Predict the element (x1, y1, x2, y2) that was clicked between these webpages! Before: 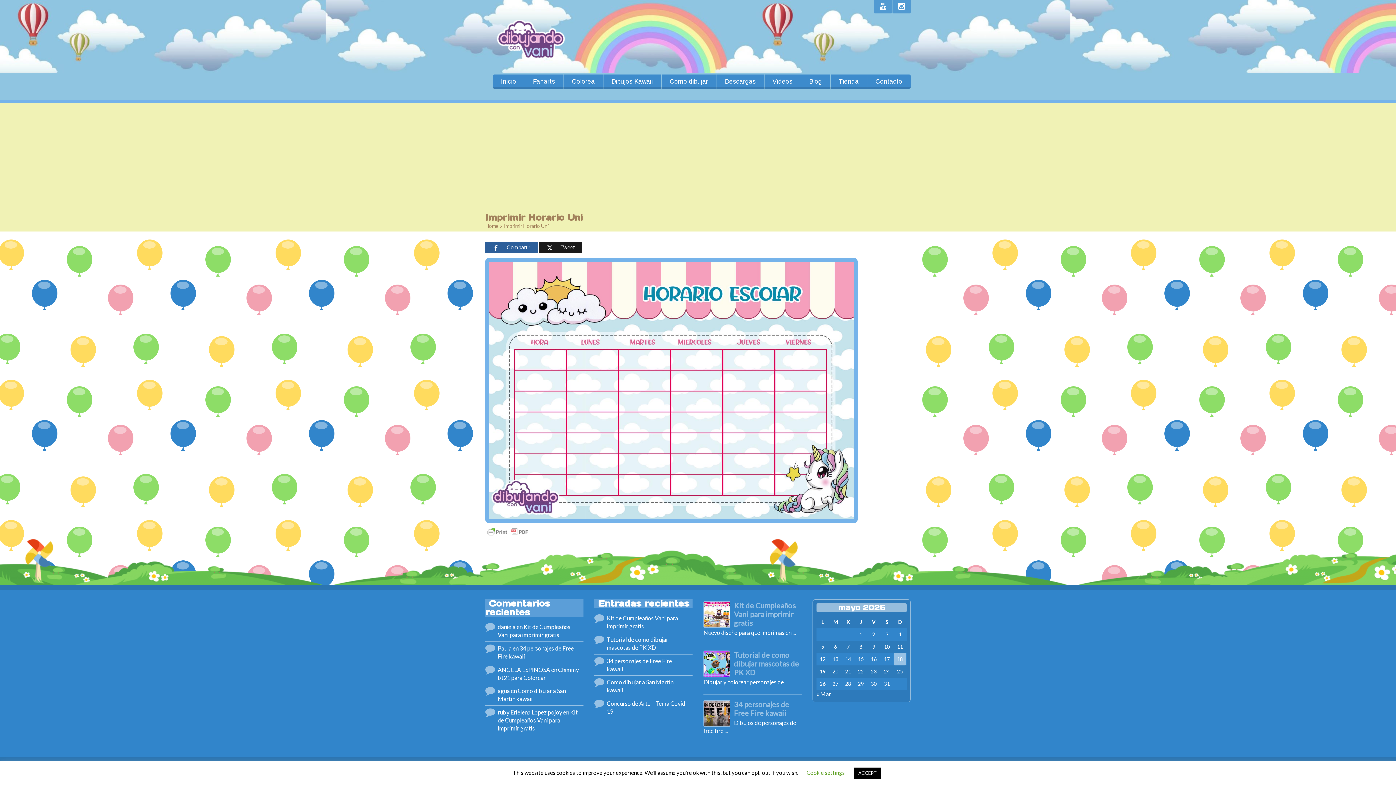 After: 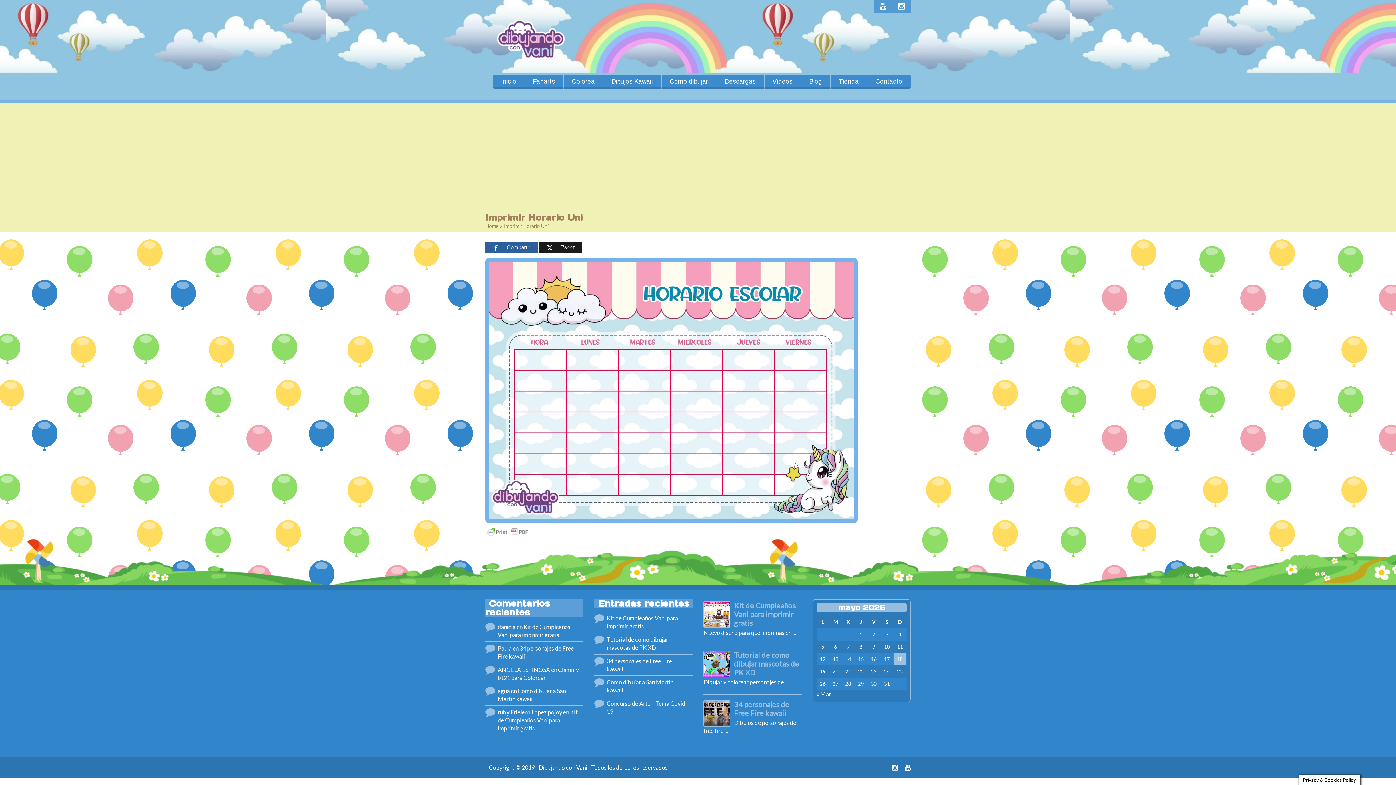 Action: label: ACCEPT bbox: (854, 768, 881, 779)